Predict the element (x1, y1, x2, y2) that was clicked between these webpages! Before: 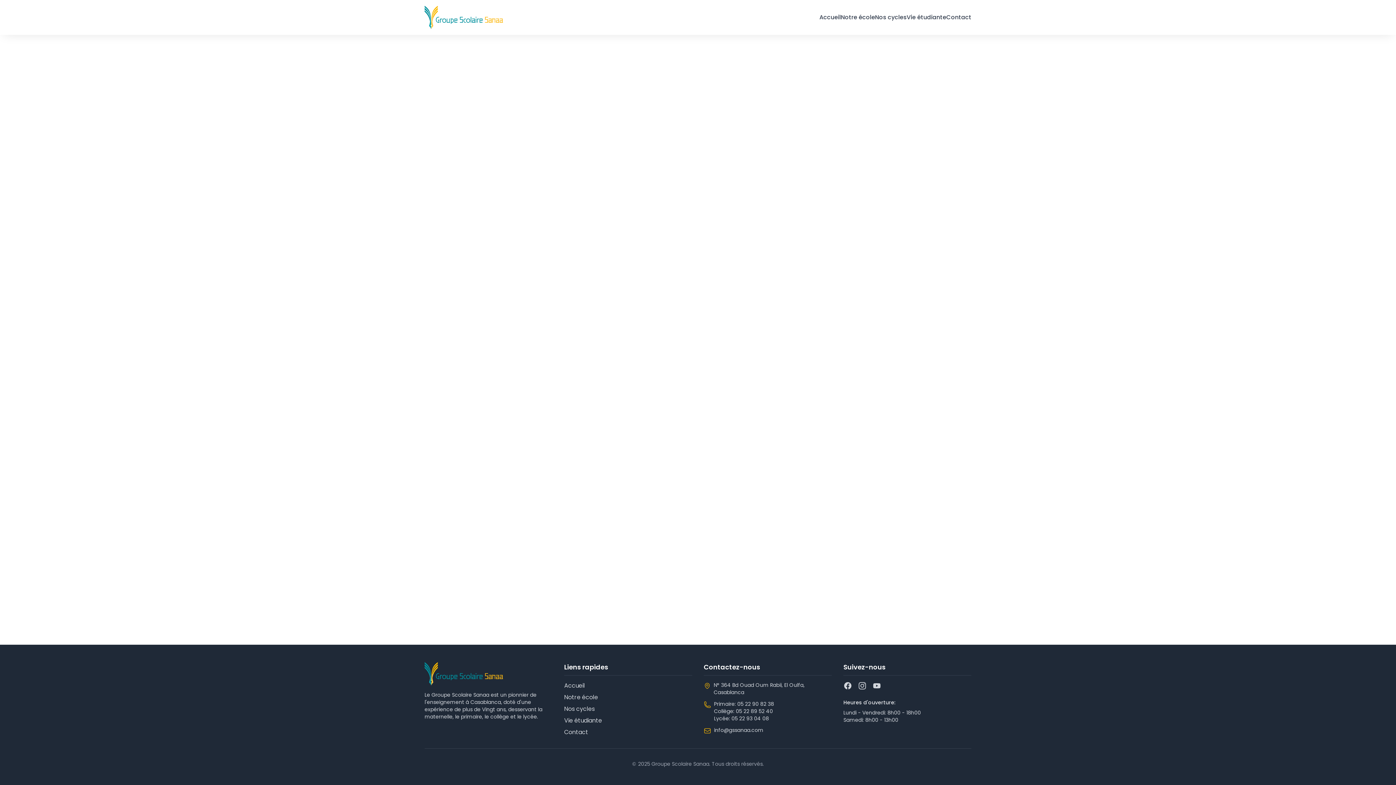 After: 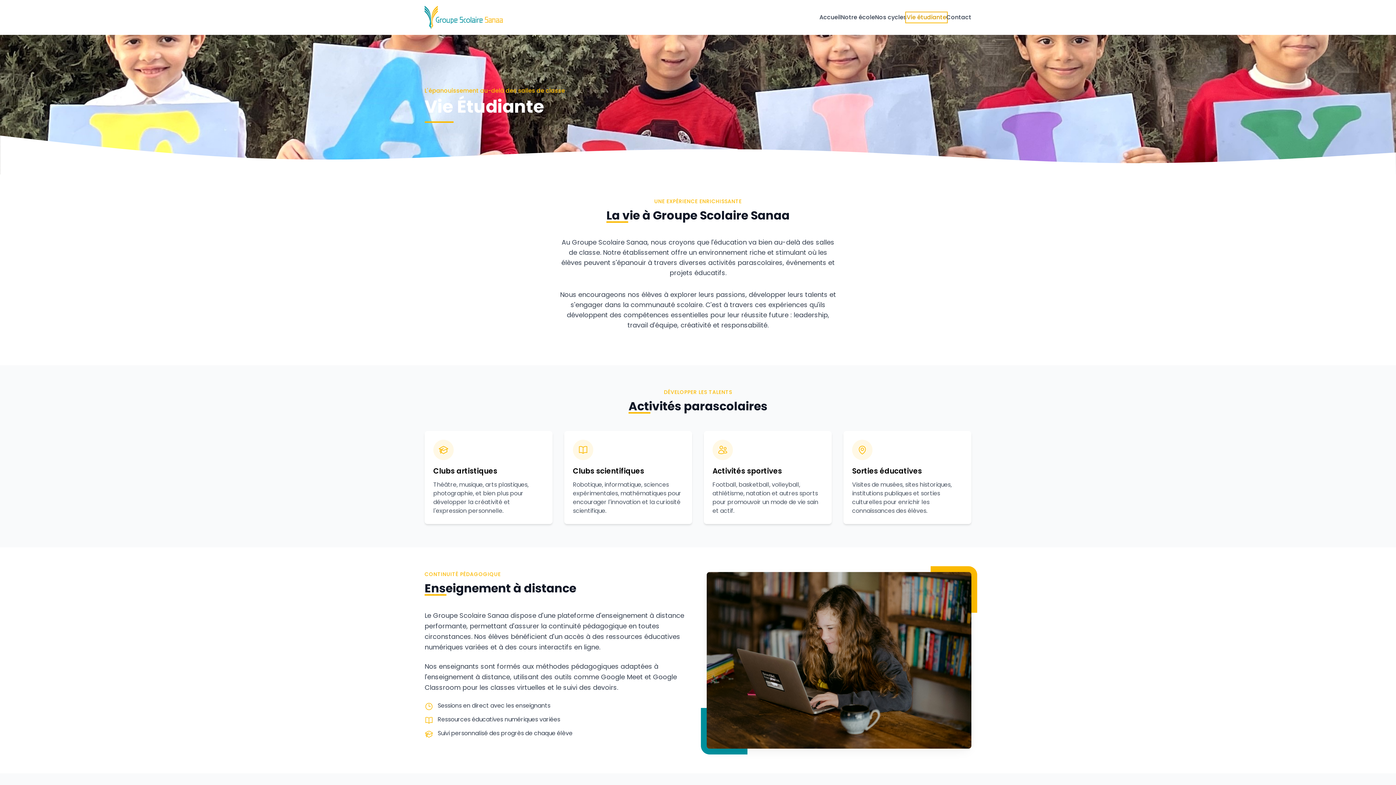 Action: bbox: (906, 13, 946, 21) label: Vie étudiante